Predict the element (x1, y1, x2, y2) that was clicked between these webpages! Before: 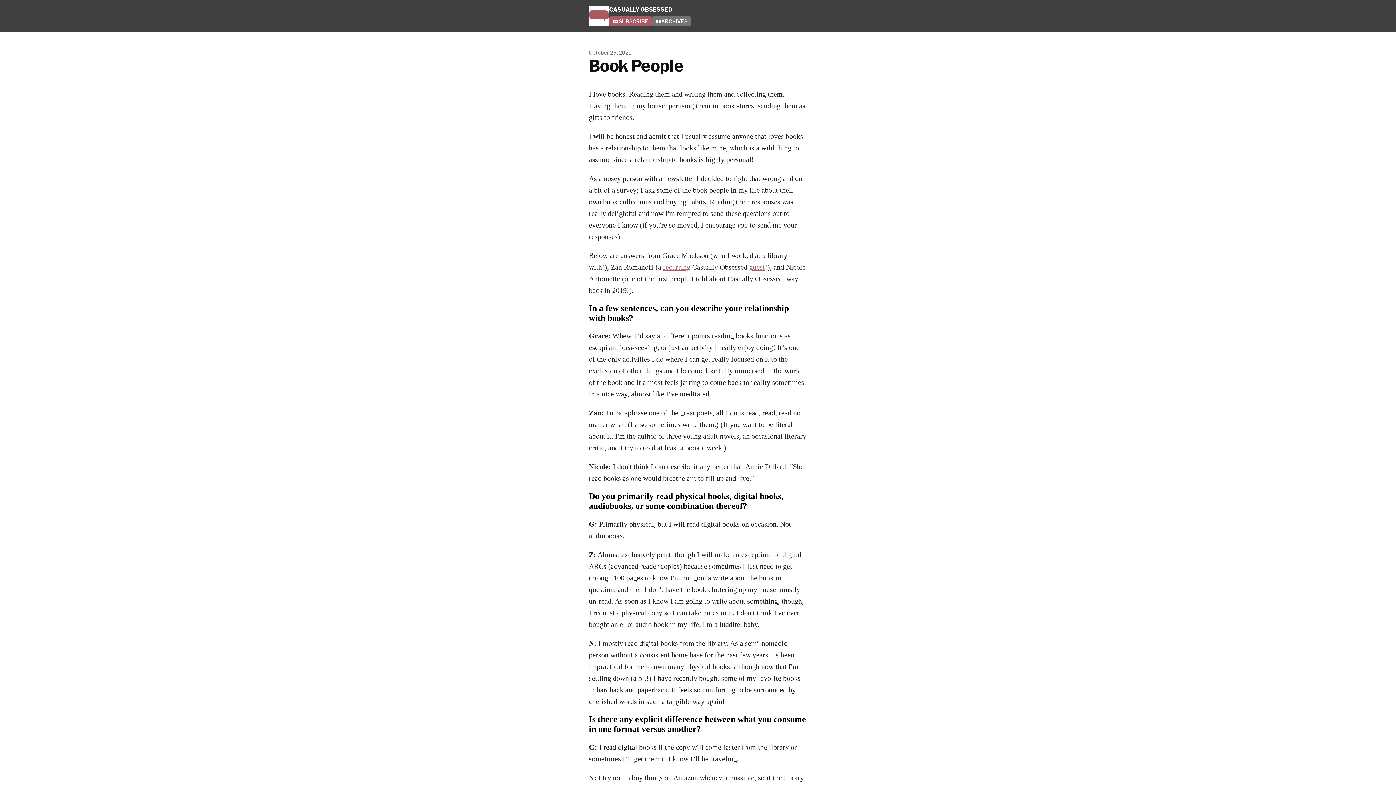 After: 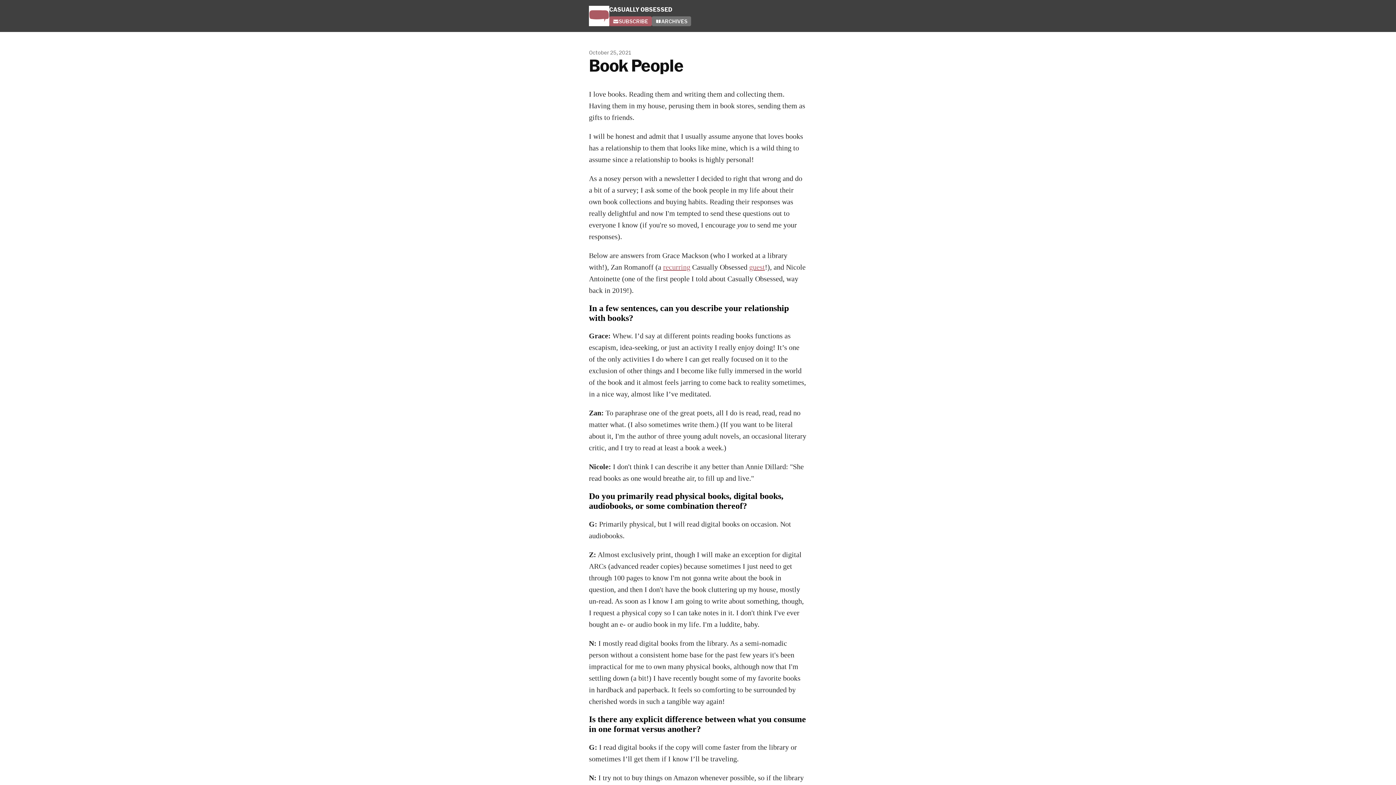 Action: bbox: (749, 263, 765, 271) label: guest